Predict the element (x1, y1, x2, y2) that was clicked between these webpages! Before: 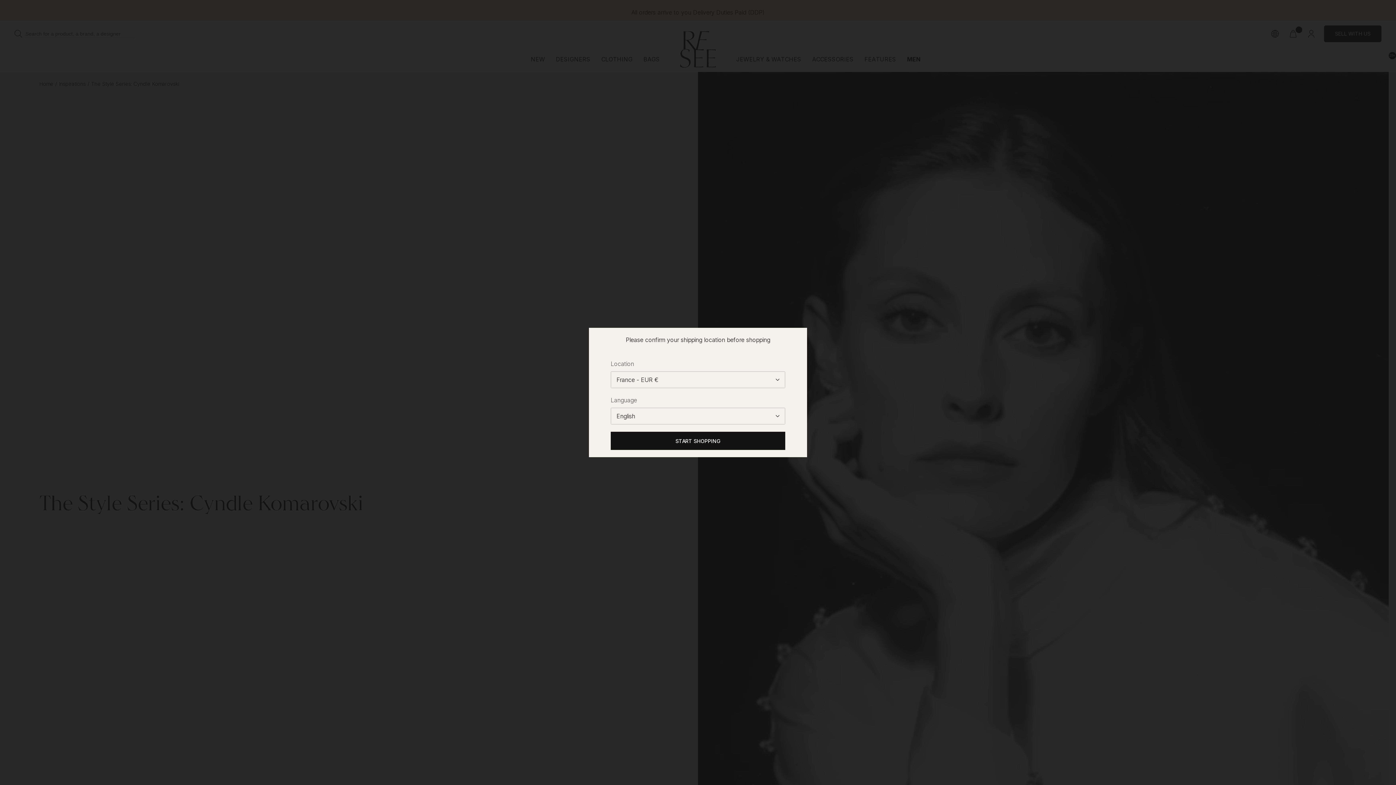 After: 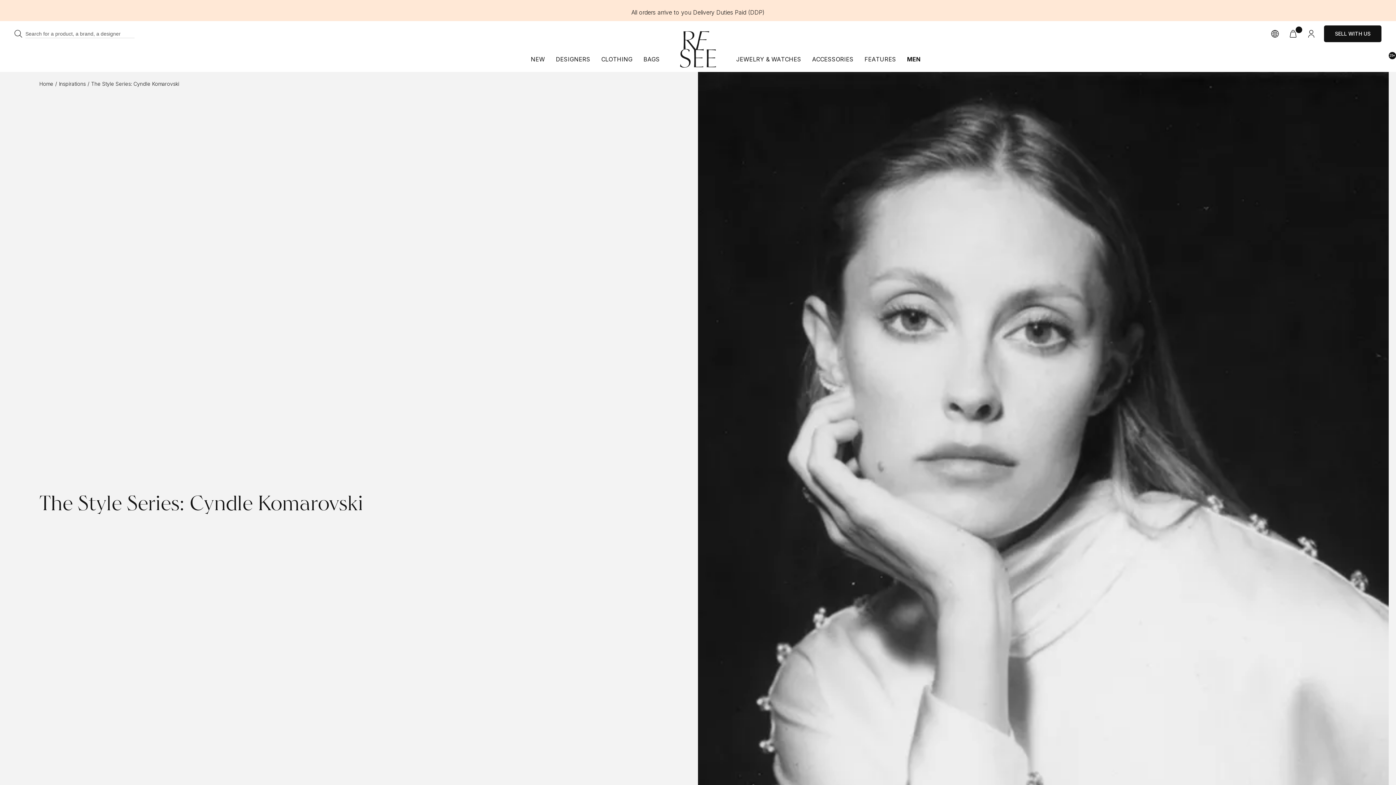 Action: label: START SHOPPING bbox: (610, 432, 785, 450)